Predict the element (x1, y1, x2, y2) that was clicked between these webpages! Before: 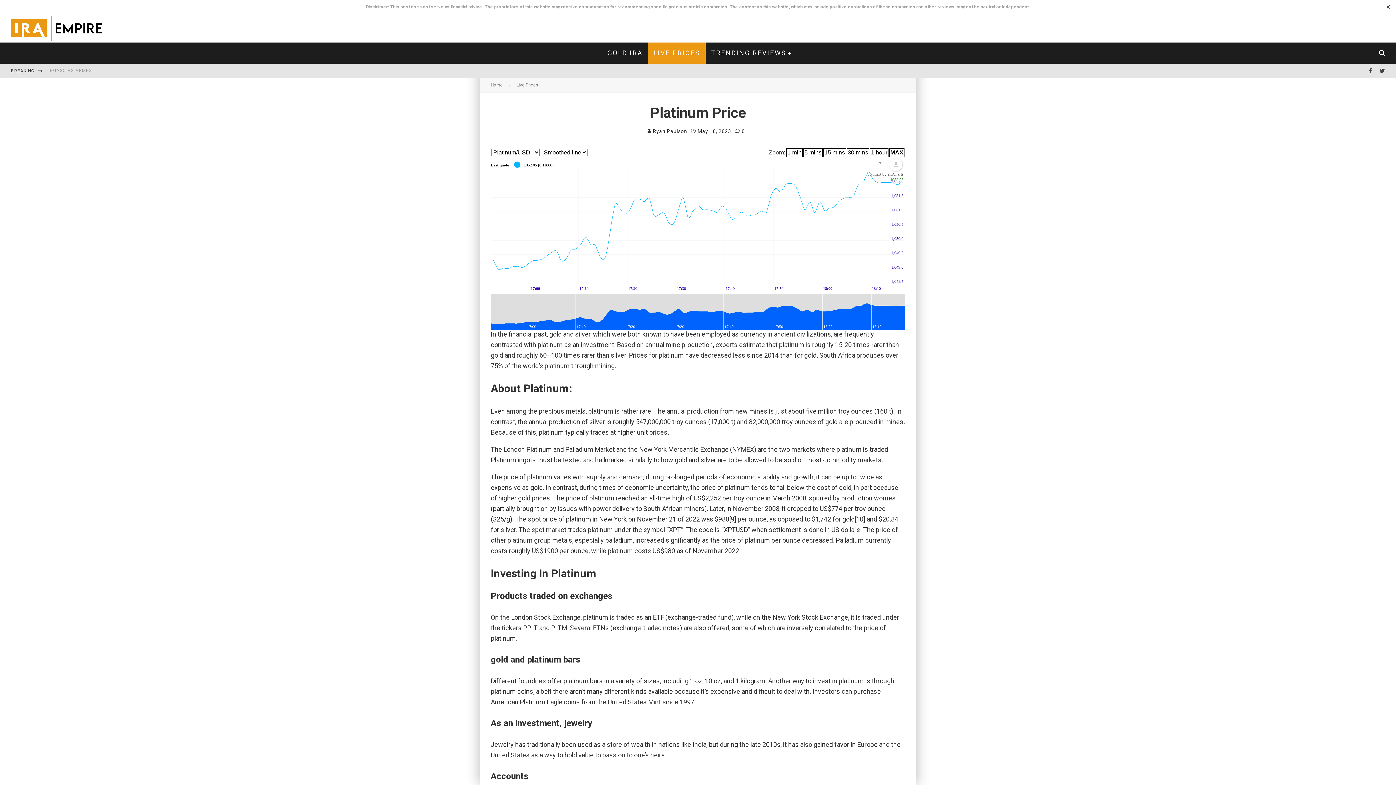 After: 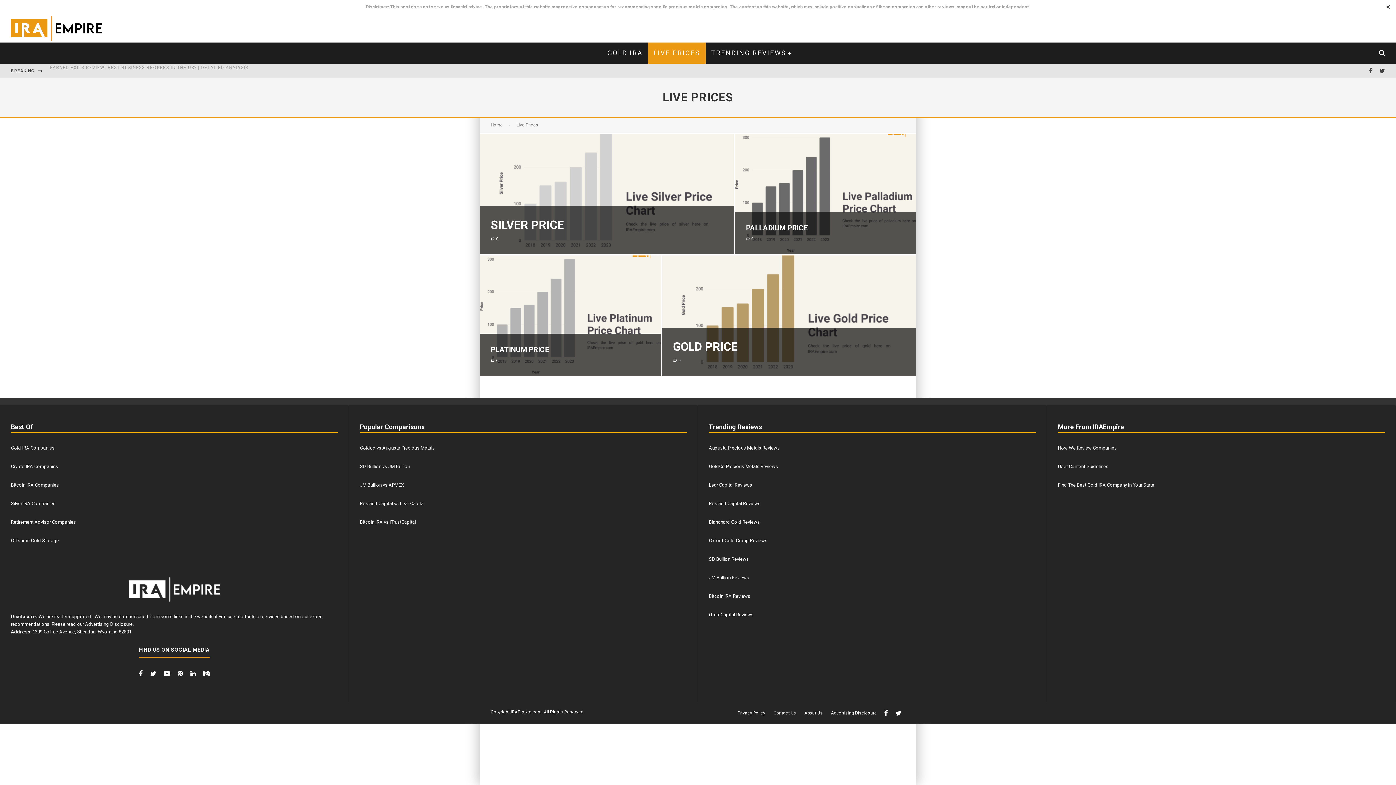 Action: bbox: (516, 82, 538, 87) label: Live Prices